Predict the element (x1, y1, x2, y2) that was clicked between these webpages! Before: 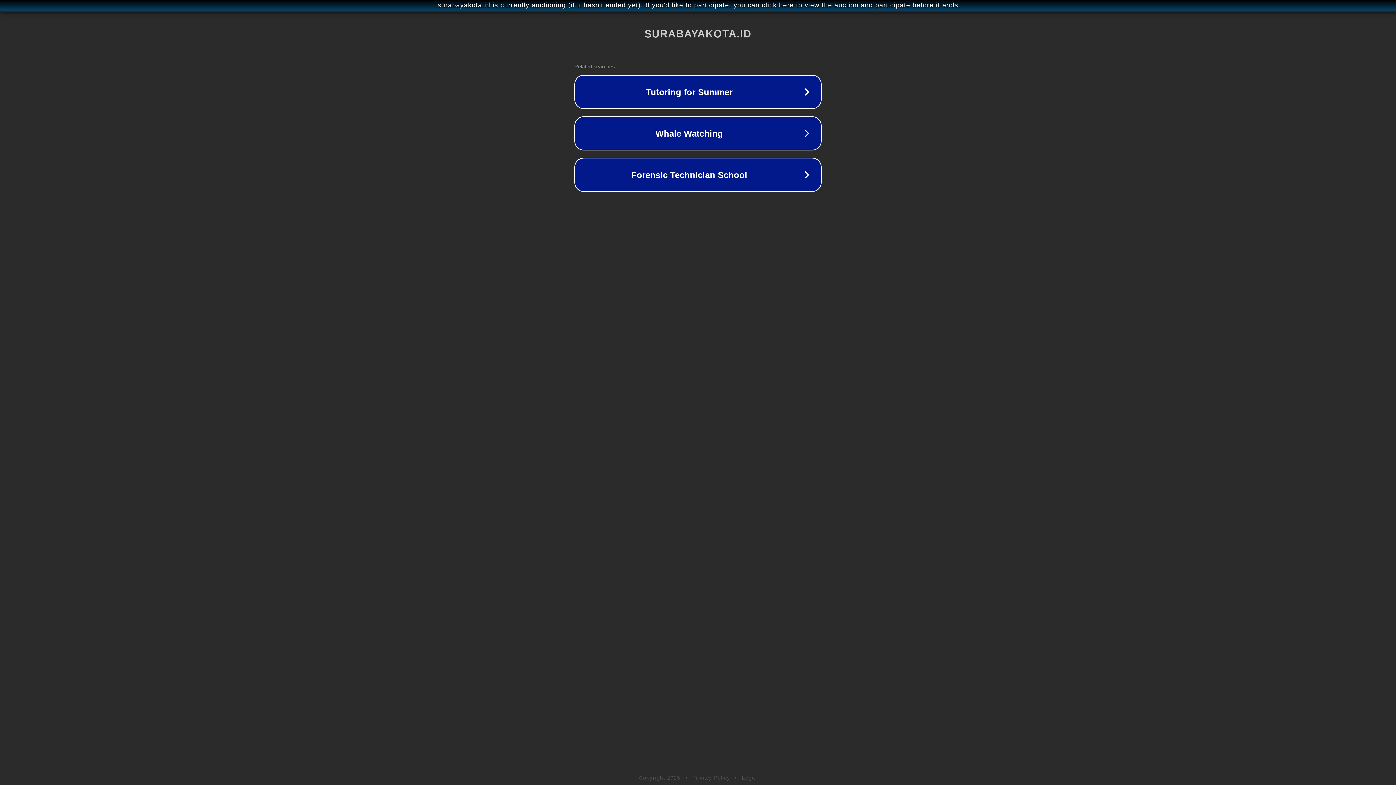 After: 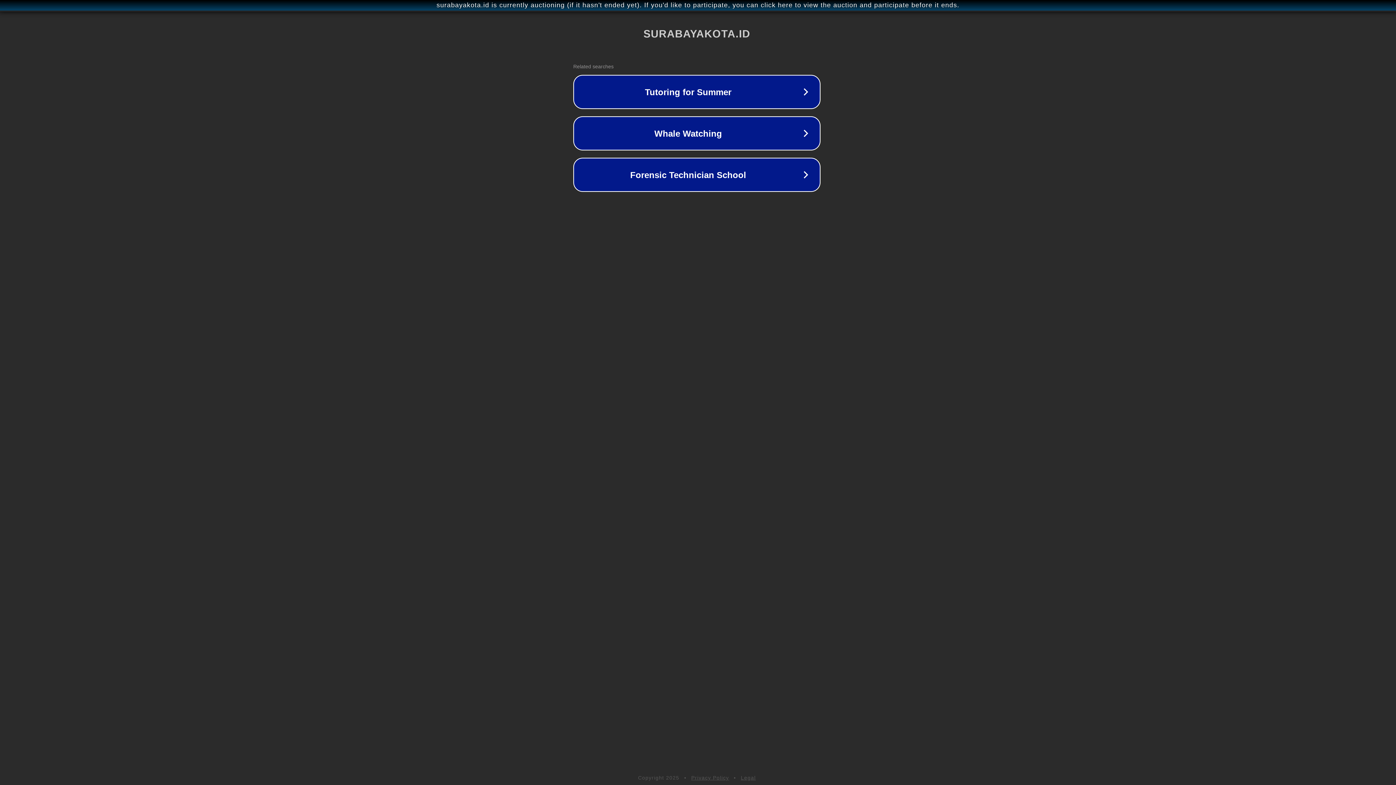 Action: label: surabayakota.id is currently auctioning (if it hasn't ended yet). If you'd like to participate, you can click here to view the auction and participate before it ends. bbox: (1, 1, 1397, 9)